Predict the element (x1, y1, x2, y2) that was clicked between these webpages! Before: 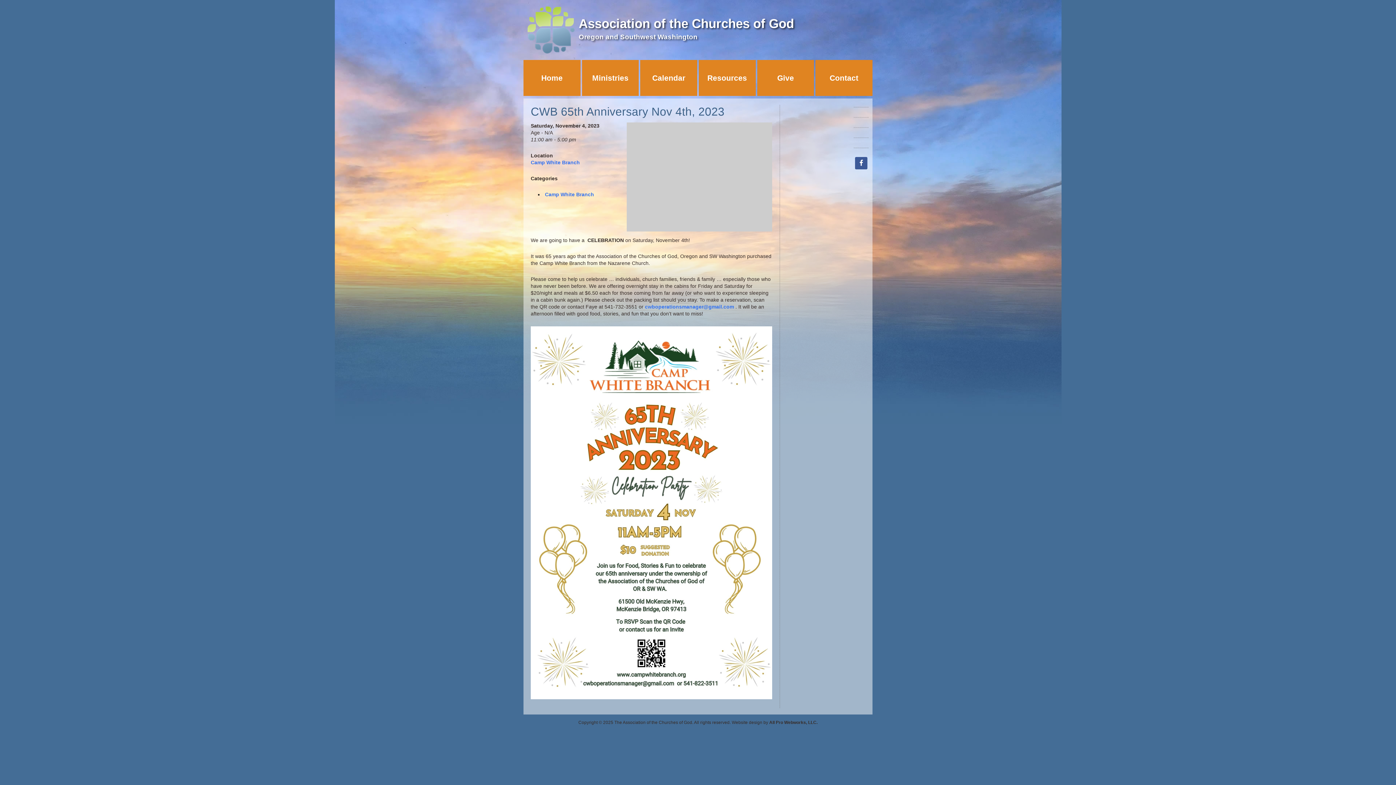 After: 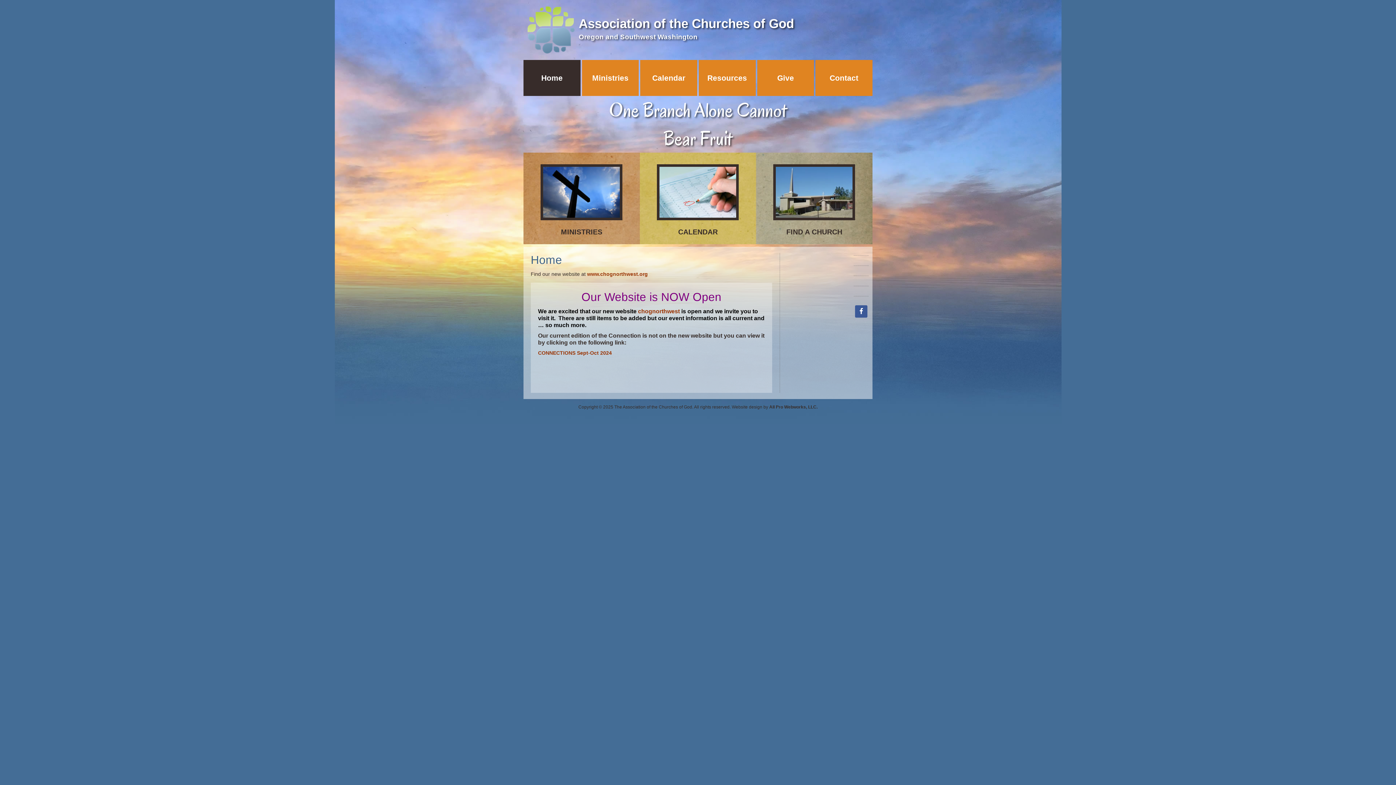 Action: bbox: (523, 60, 580, 96) label: Home